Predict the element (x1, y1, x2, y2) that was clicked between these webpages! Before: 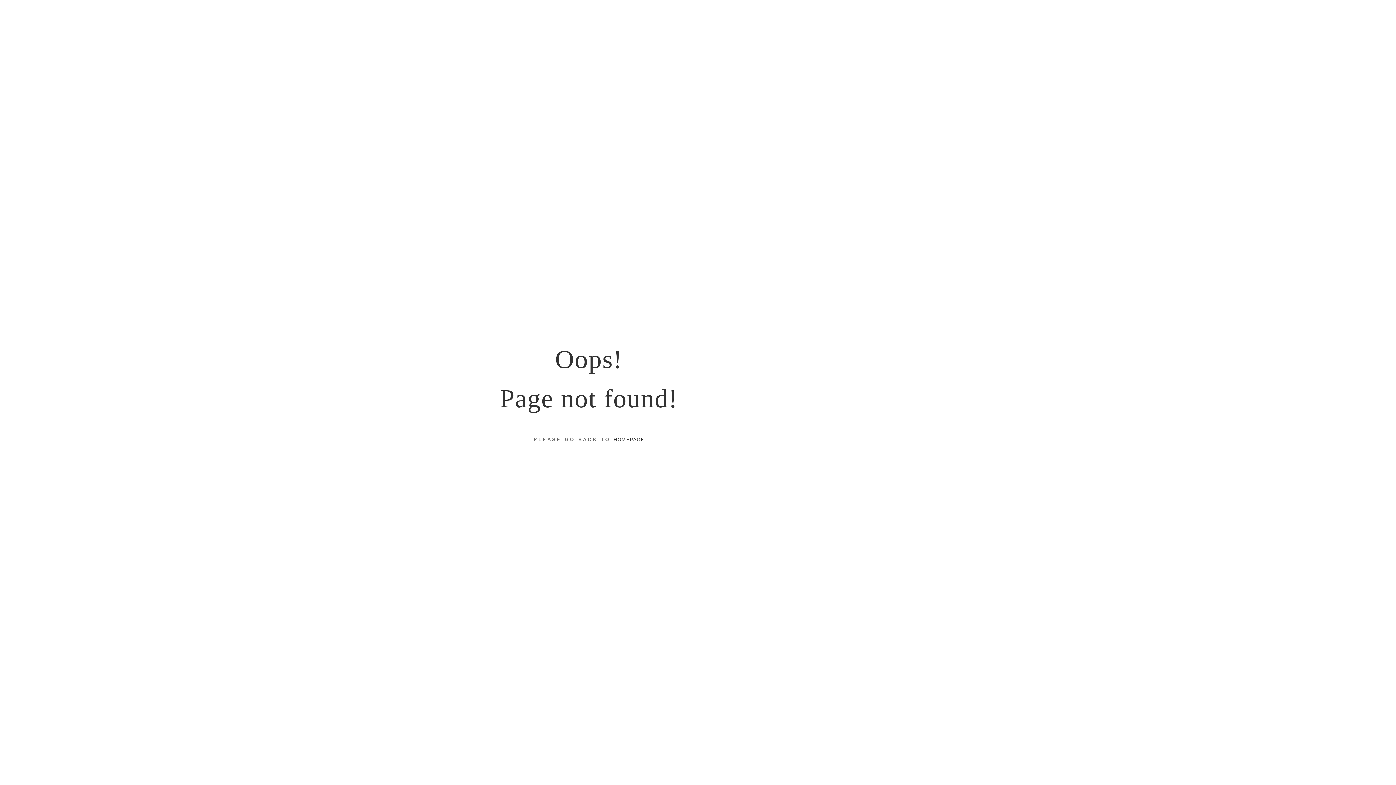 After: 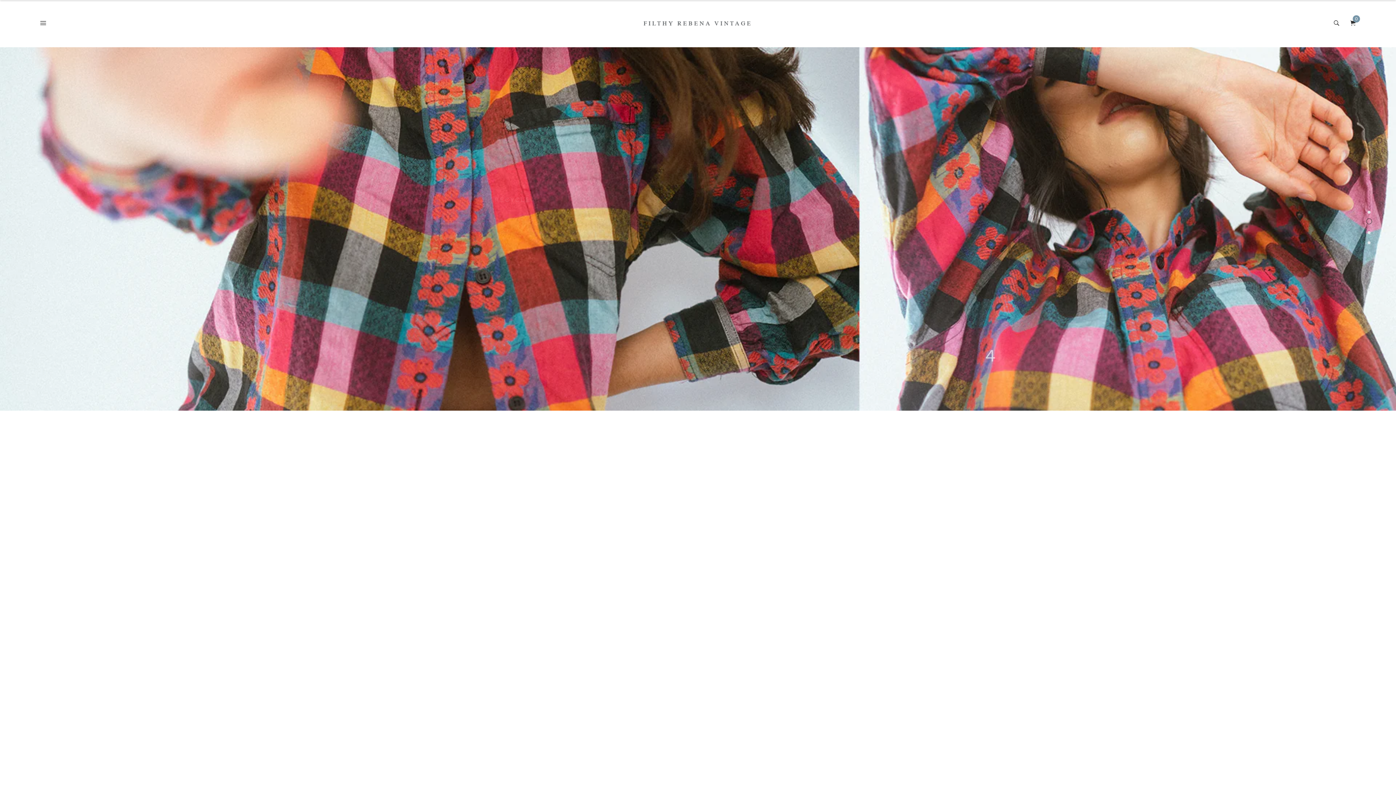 Action: bbox: (613, 435, 644, 444) label: HOMEPAGE